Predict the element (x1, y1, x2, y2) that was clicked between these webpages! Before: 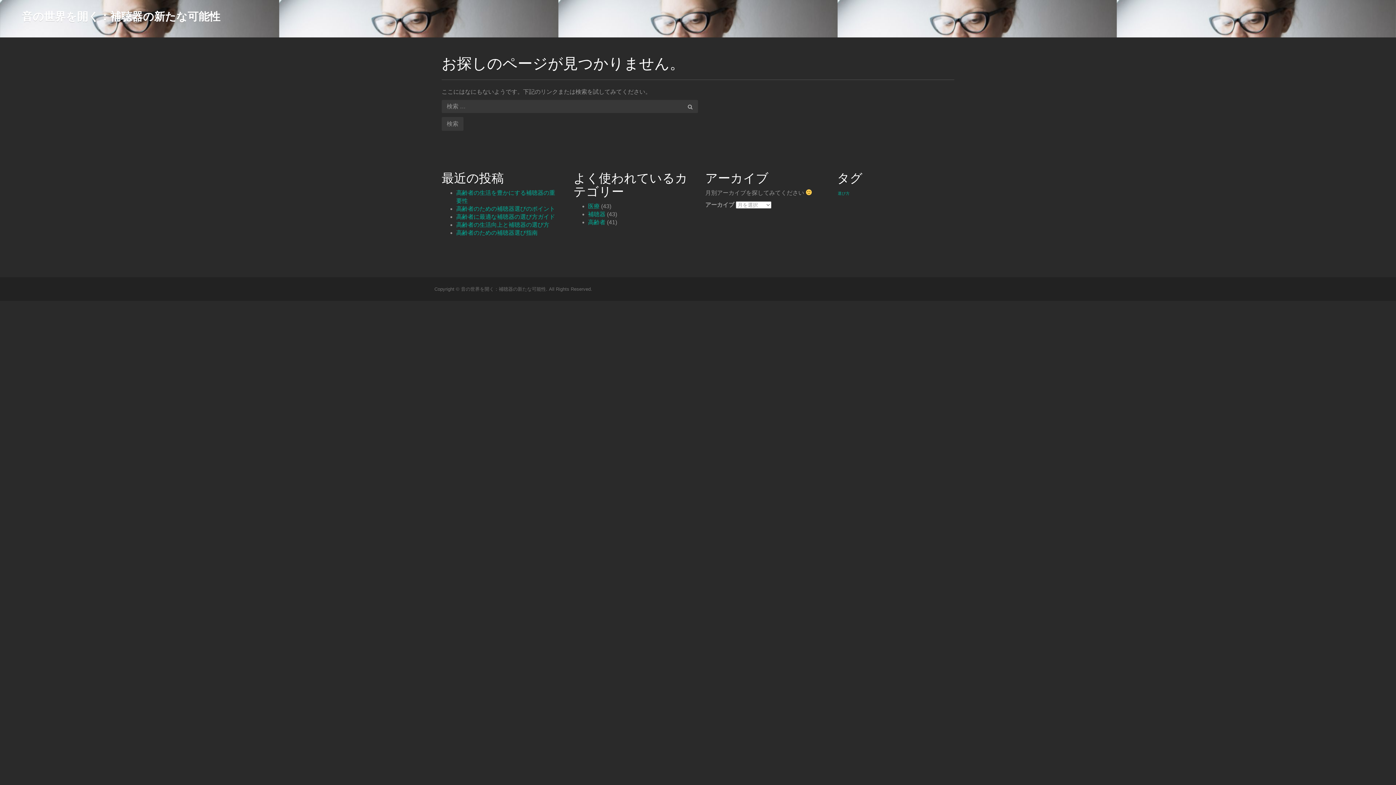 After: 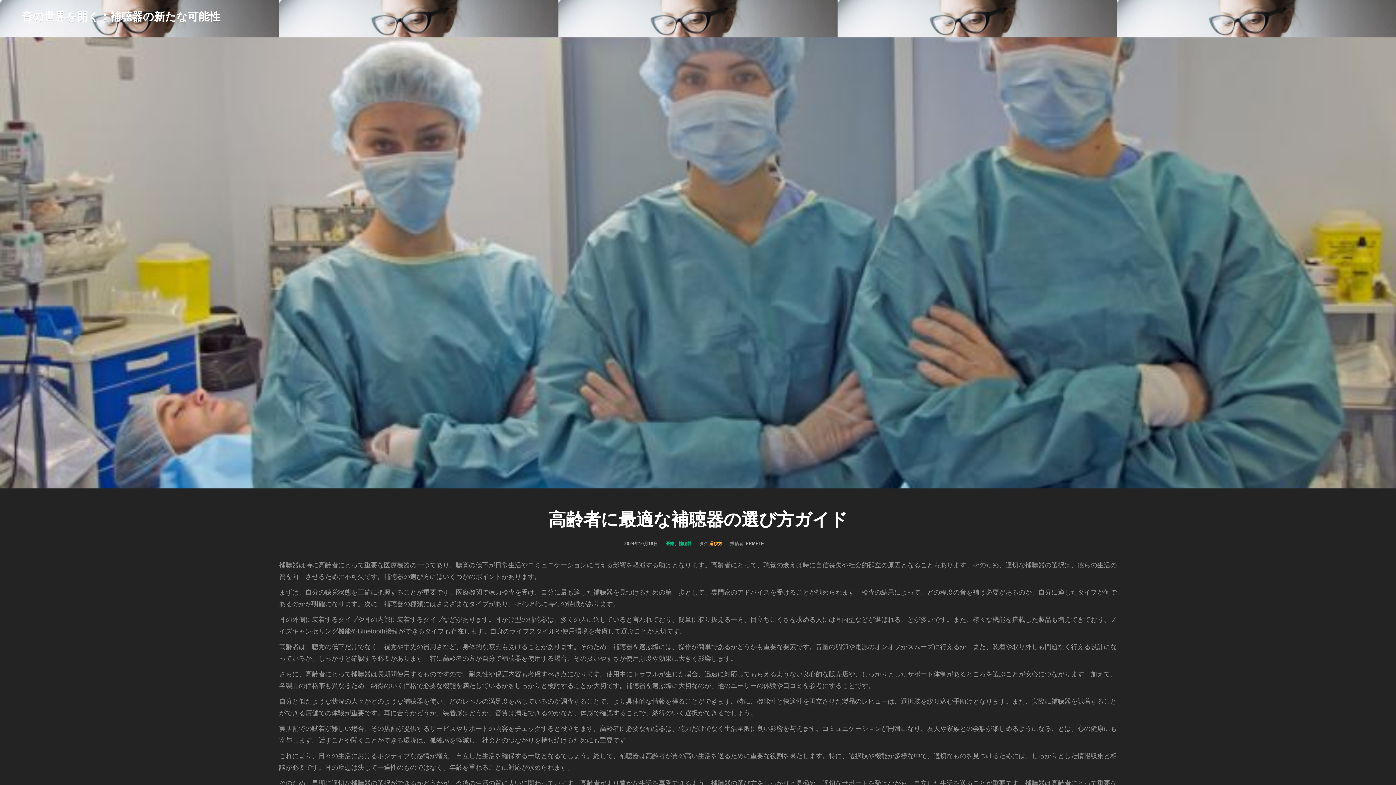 Action: label: 高齢者に最適な補聴器の選び方ガイド bbox: (456, 213, 555, 219)